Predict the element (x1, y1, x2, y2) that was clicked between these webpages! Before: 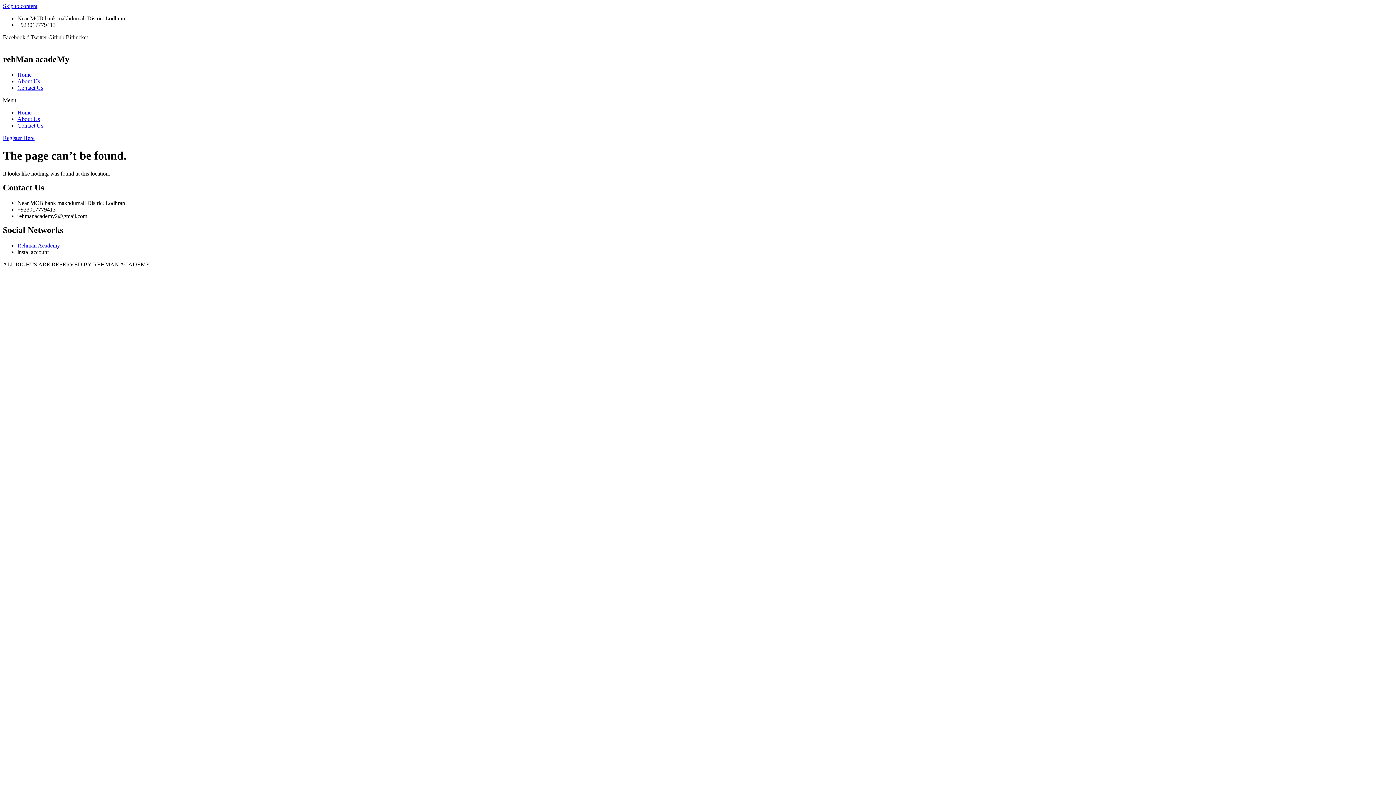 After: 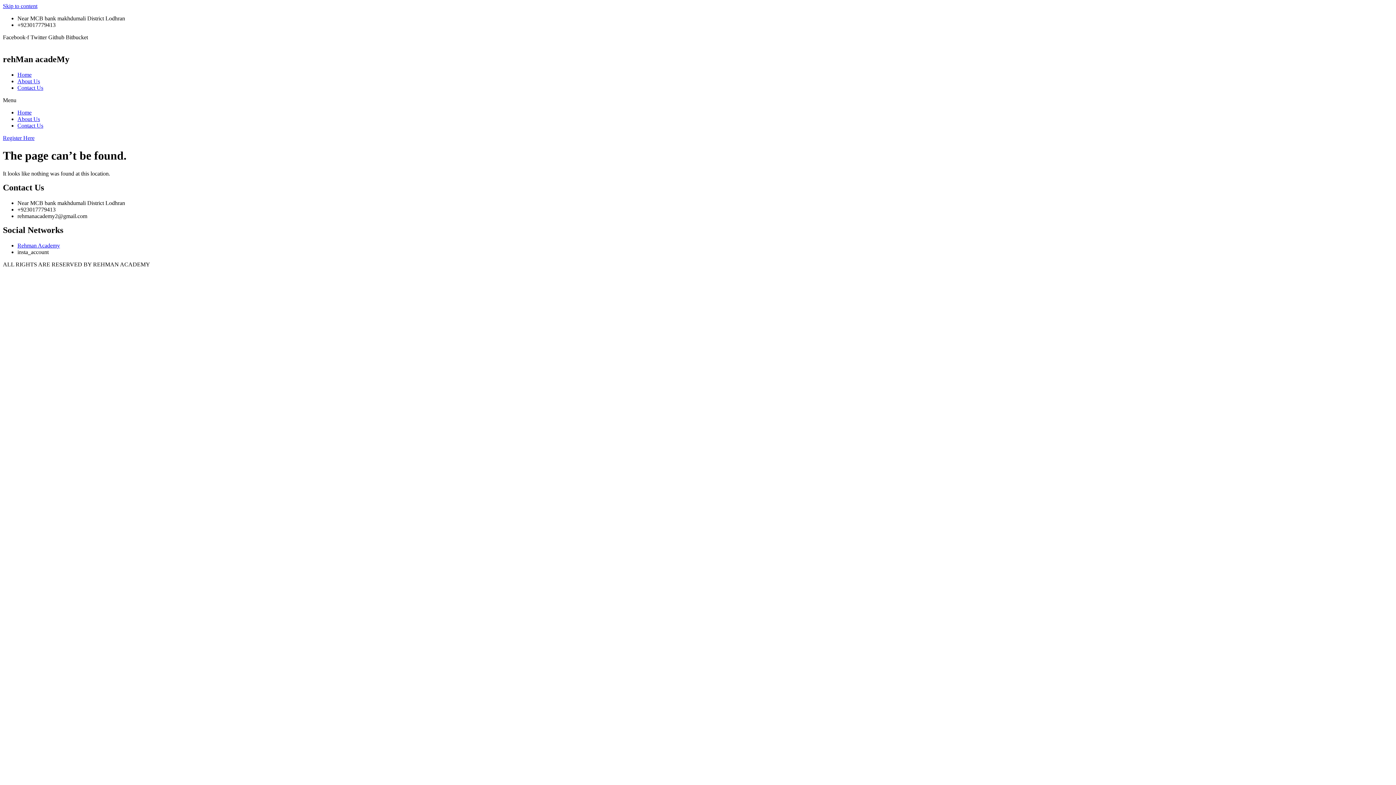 Action: bbox: (65, 34, 88, 40) label: Bitbucket